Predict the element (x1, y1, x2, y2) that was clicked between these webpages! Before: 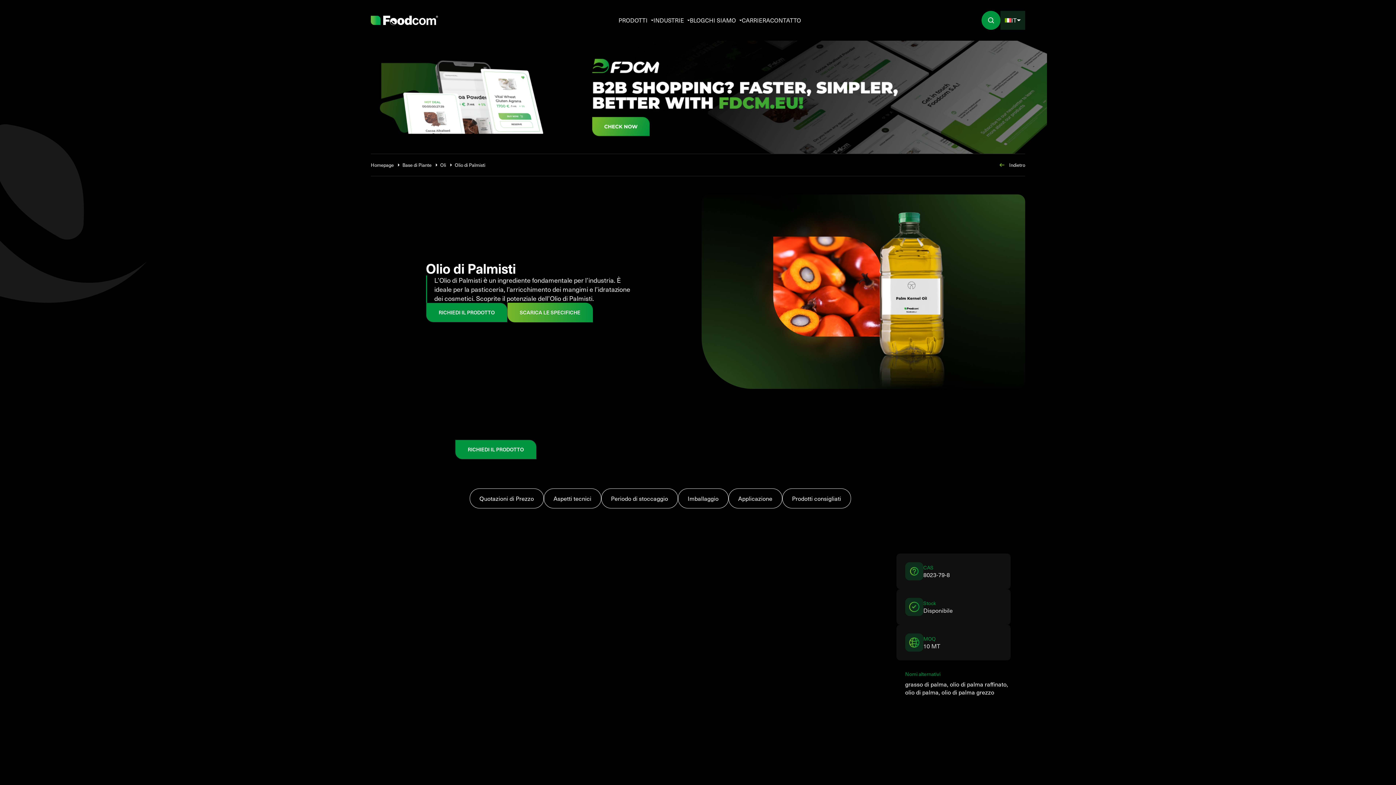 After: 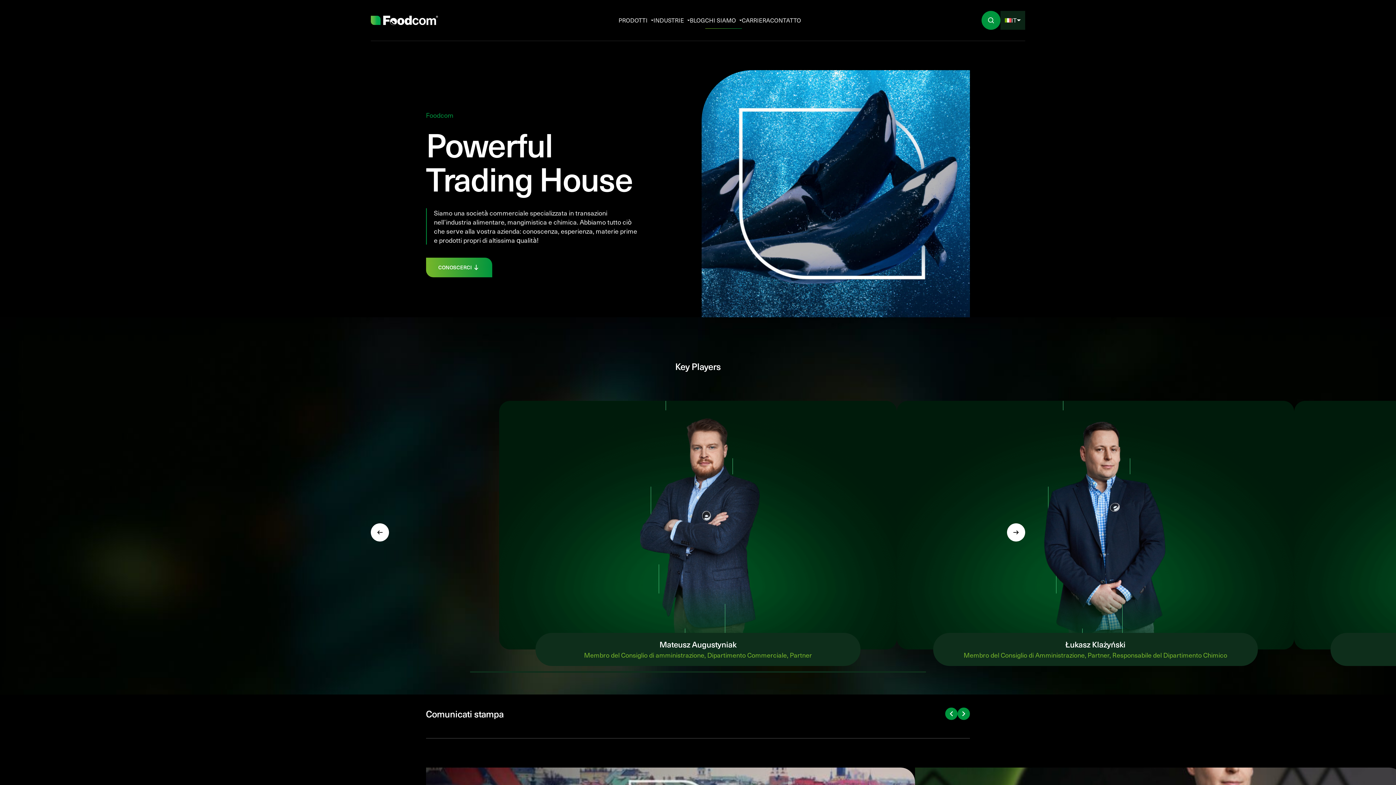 Action: label: CHI SIAMO bbox: (705, 13, 742, 27)